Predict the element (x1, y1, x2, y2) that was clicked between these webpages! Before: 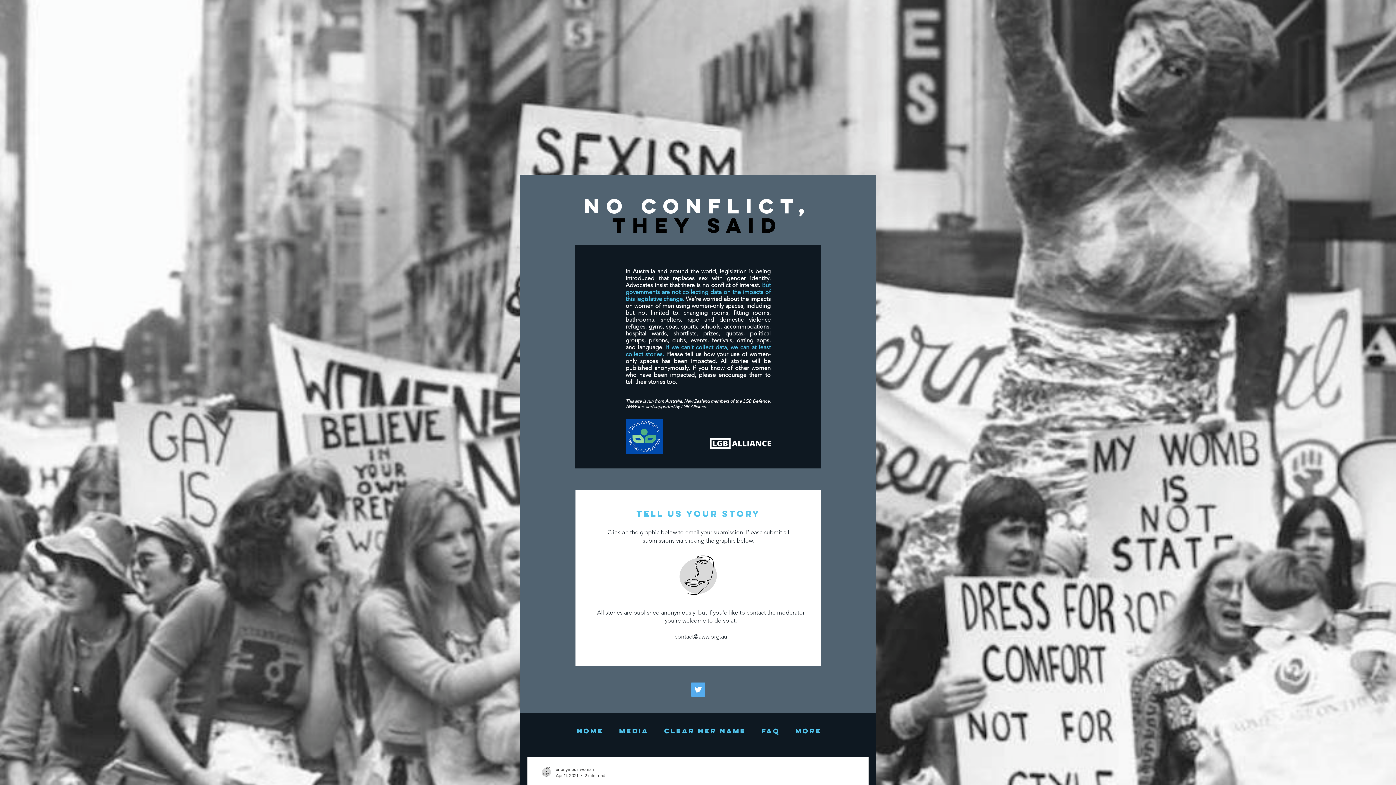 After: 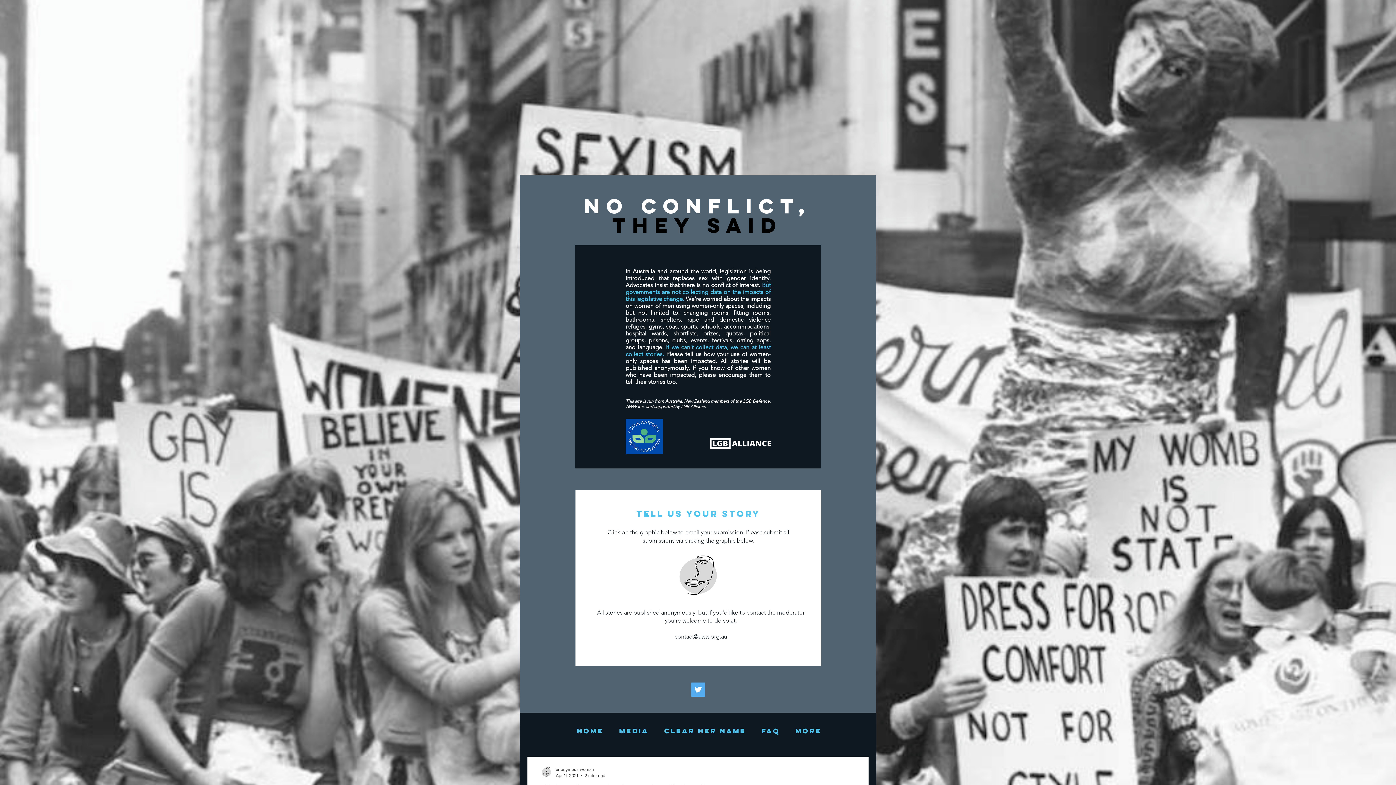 Action: bbox: (675, 552, 721, 598)